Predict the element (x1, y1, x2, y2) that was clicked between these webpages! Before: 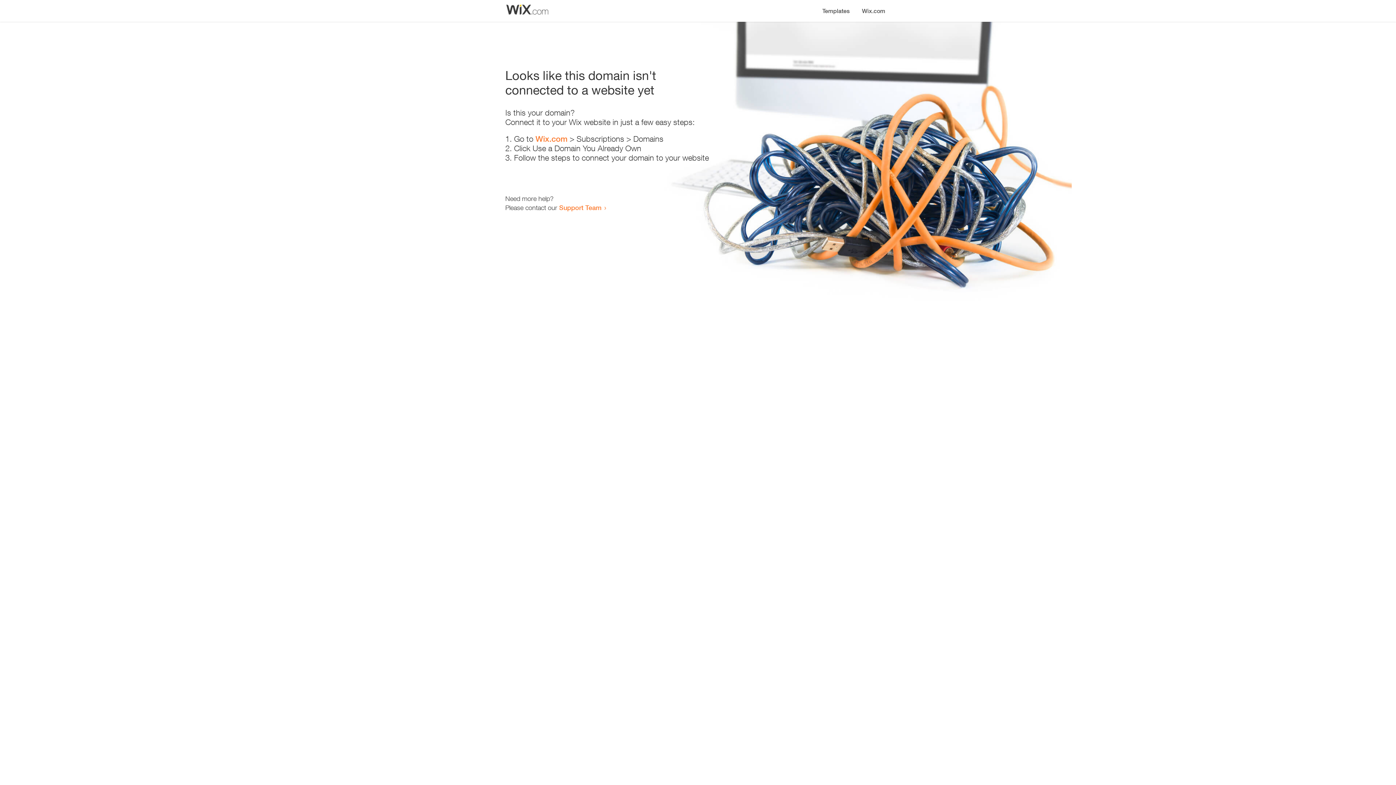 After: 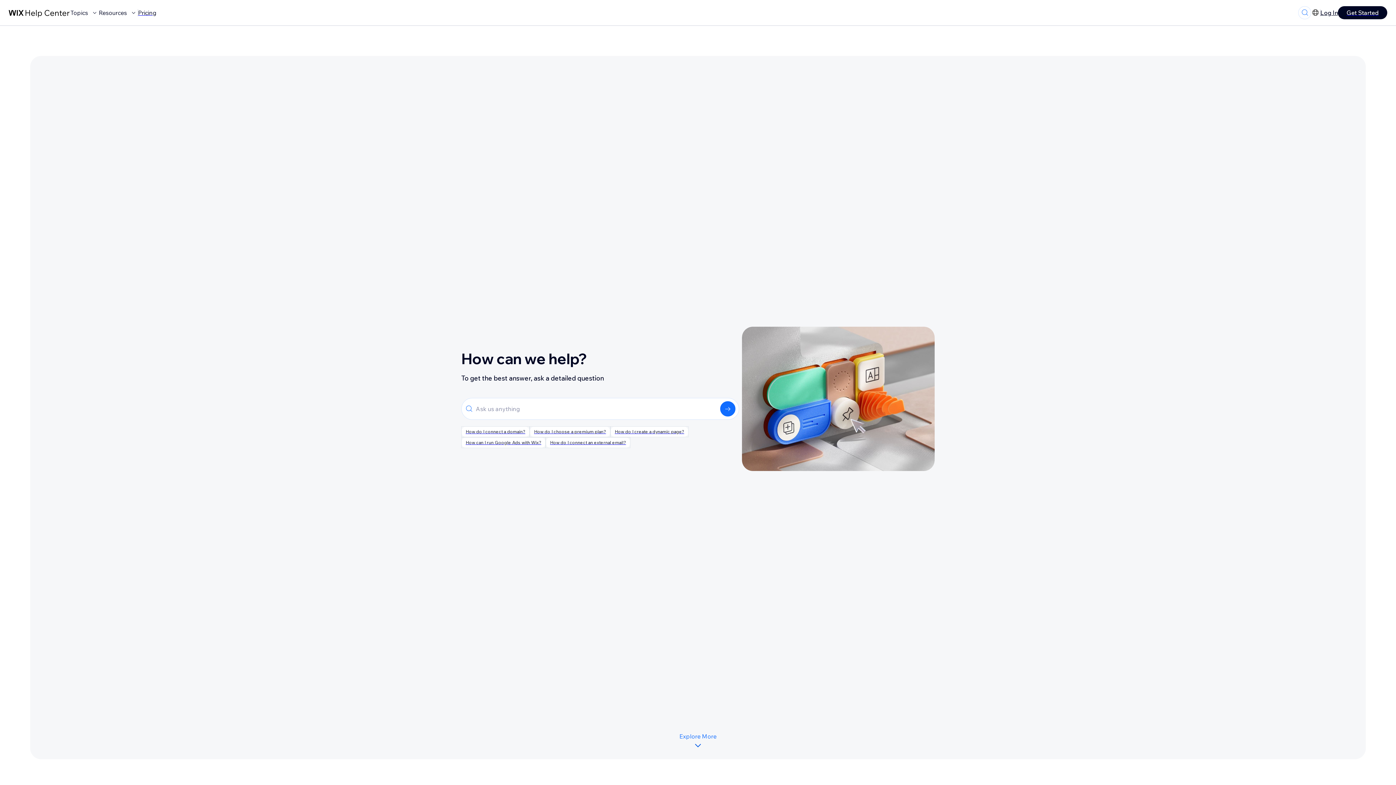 Action: bbox: (559, 203, 601, 211) label: Support Team